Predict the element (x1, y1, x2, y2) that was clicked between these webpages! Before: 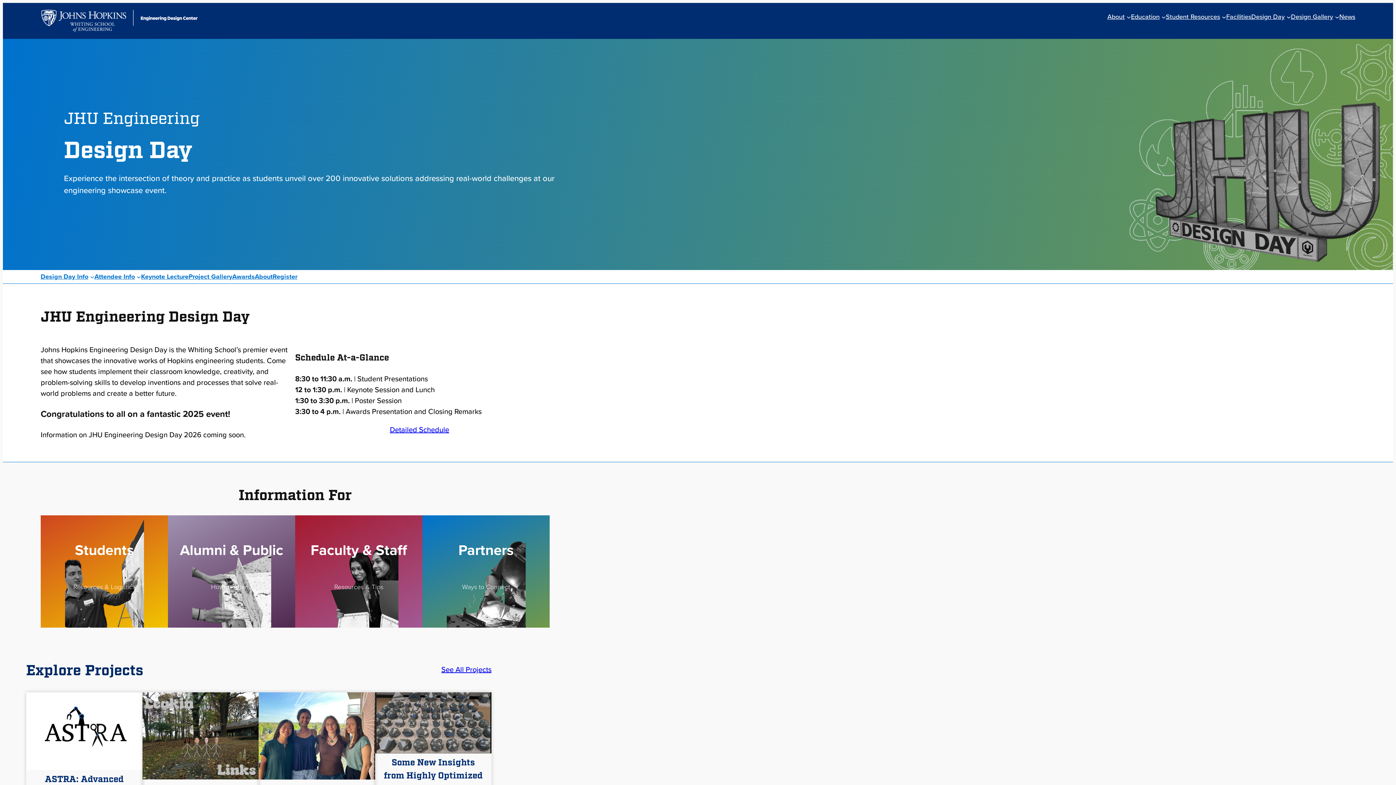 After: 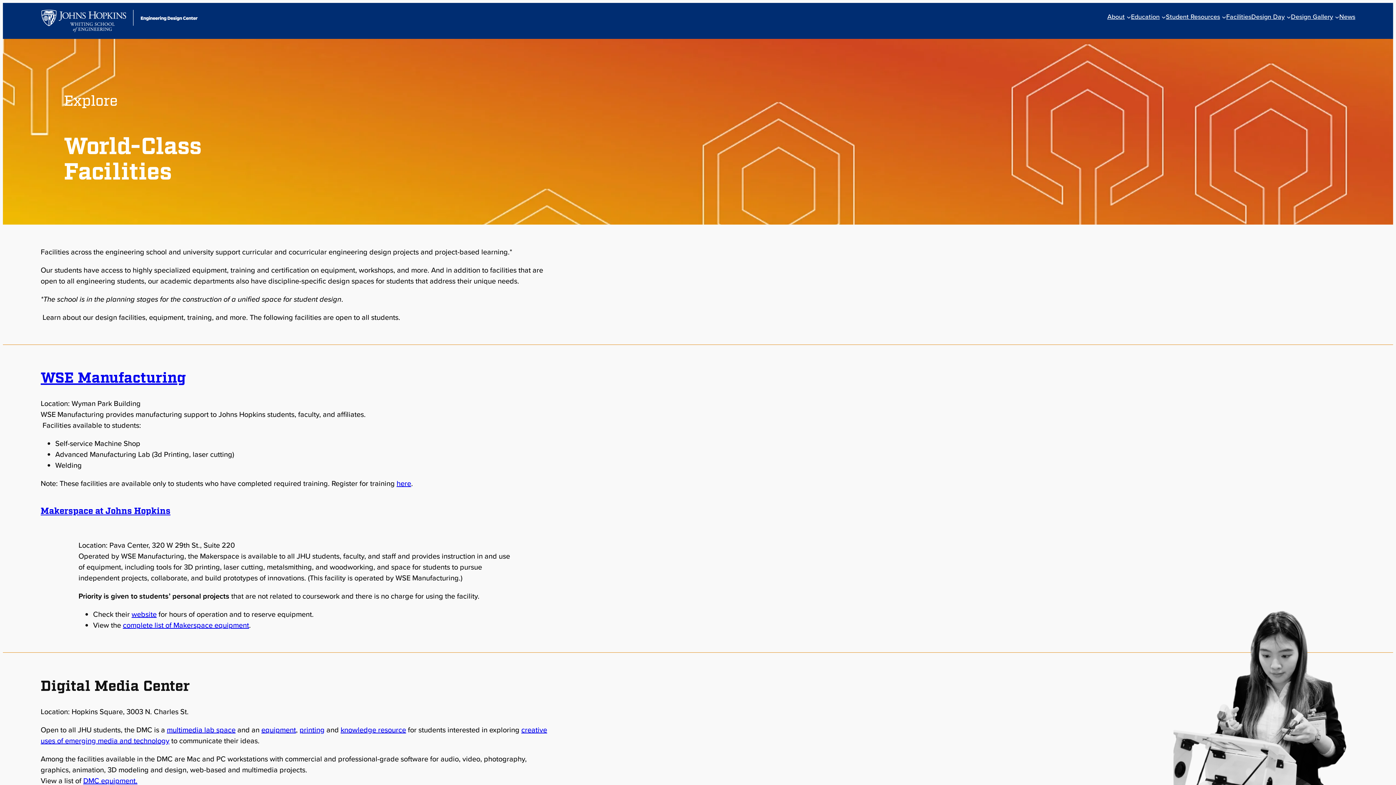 Action: label: Facilities bbox: (1226, 12, 1251, 21)